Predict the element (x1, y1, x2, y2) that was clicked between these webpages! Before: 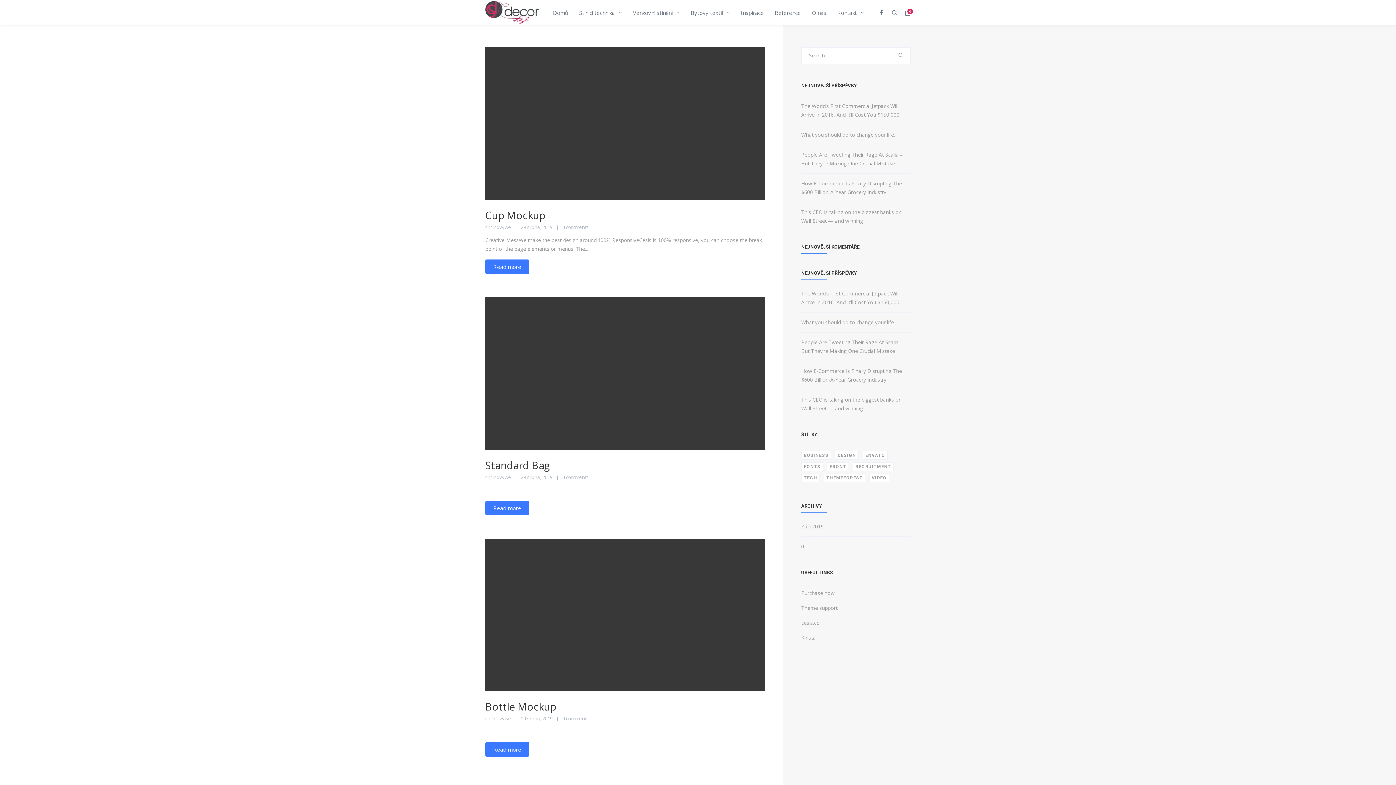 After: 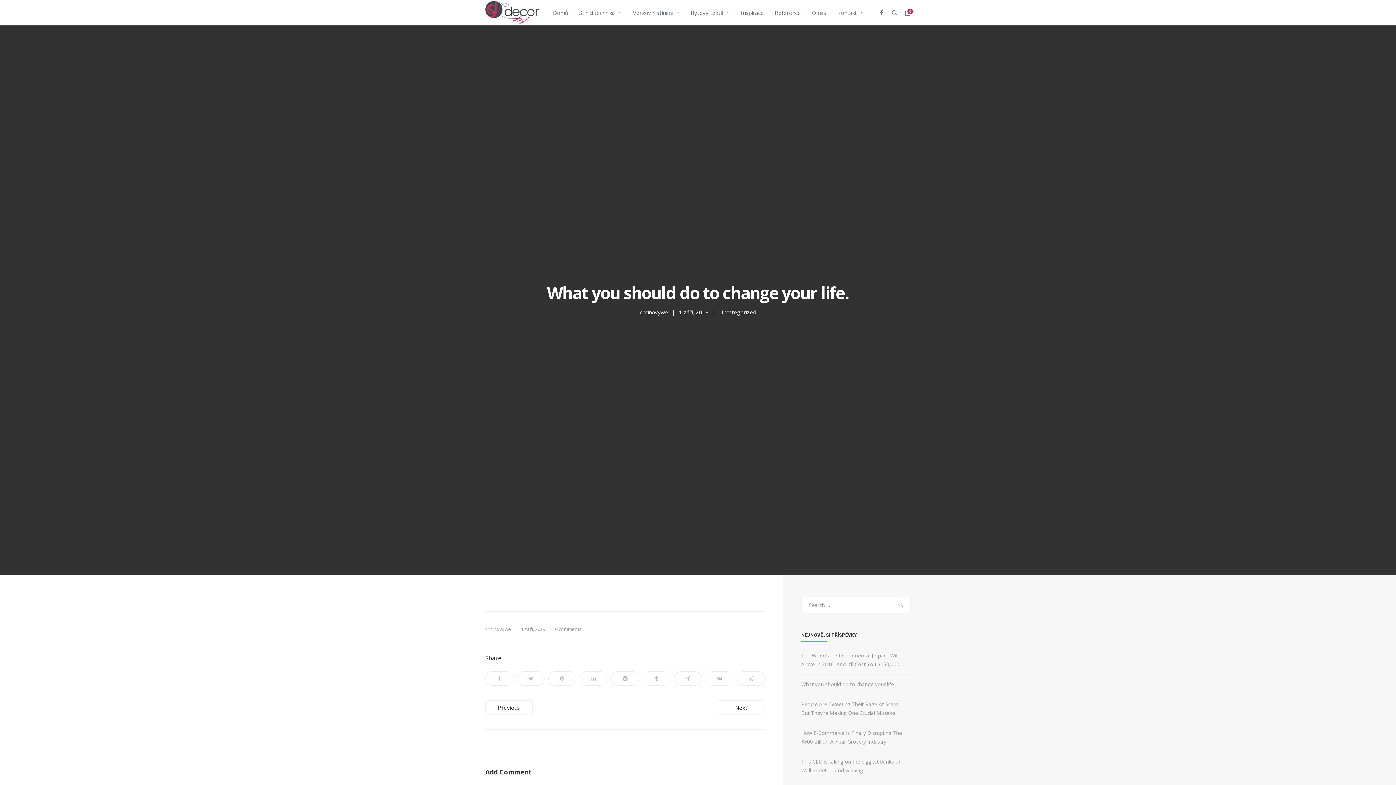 Action: bbox: (801, 318, 895, 325) label: What you should do to change your life.